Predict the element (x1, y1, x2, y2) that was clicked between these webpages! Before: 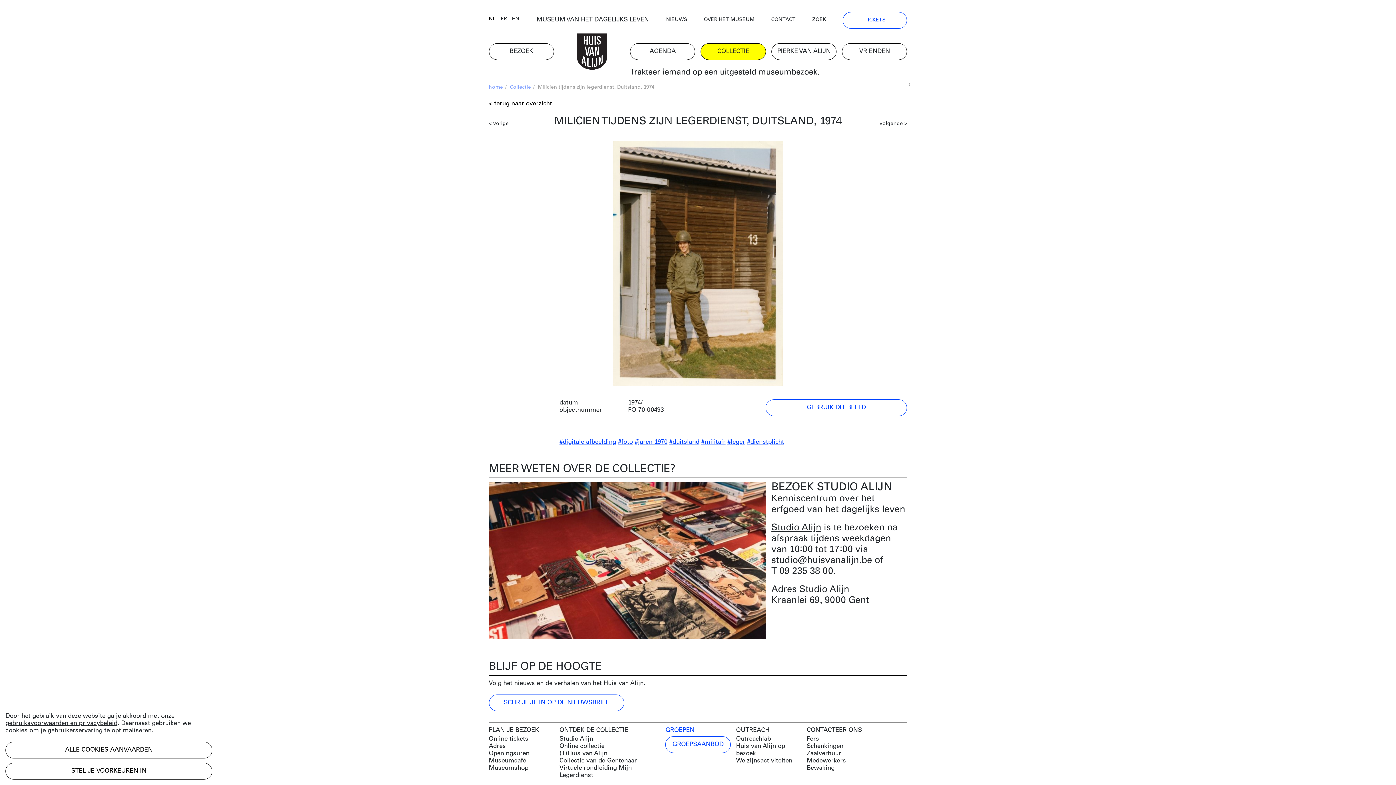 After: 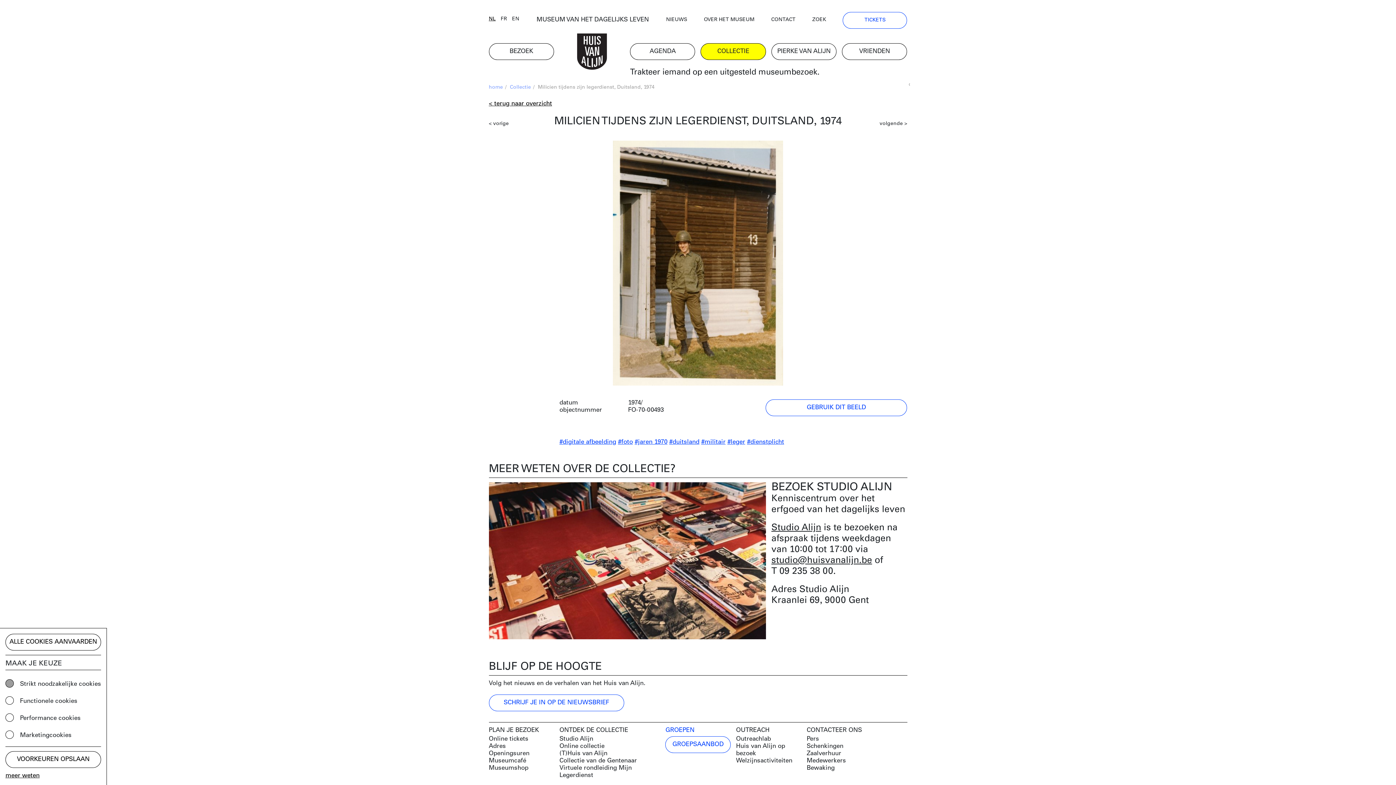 Action: bbox: (5, 763, 212, 780) label: STEL JE VOORKEUREN IN